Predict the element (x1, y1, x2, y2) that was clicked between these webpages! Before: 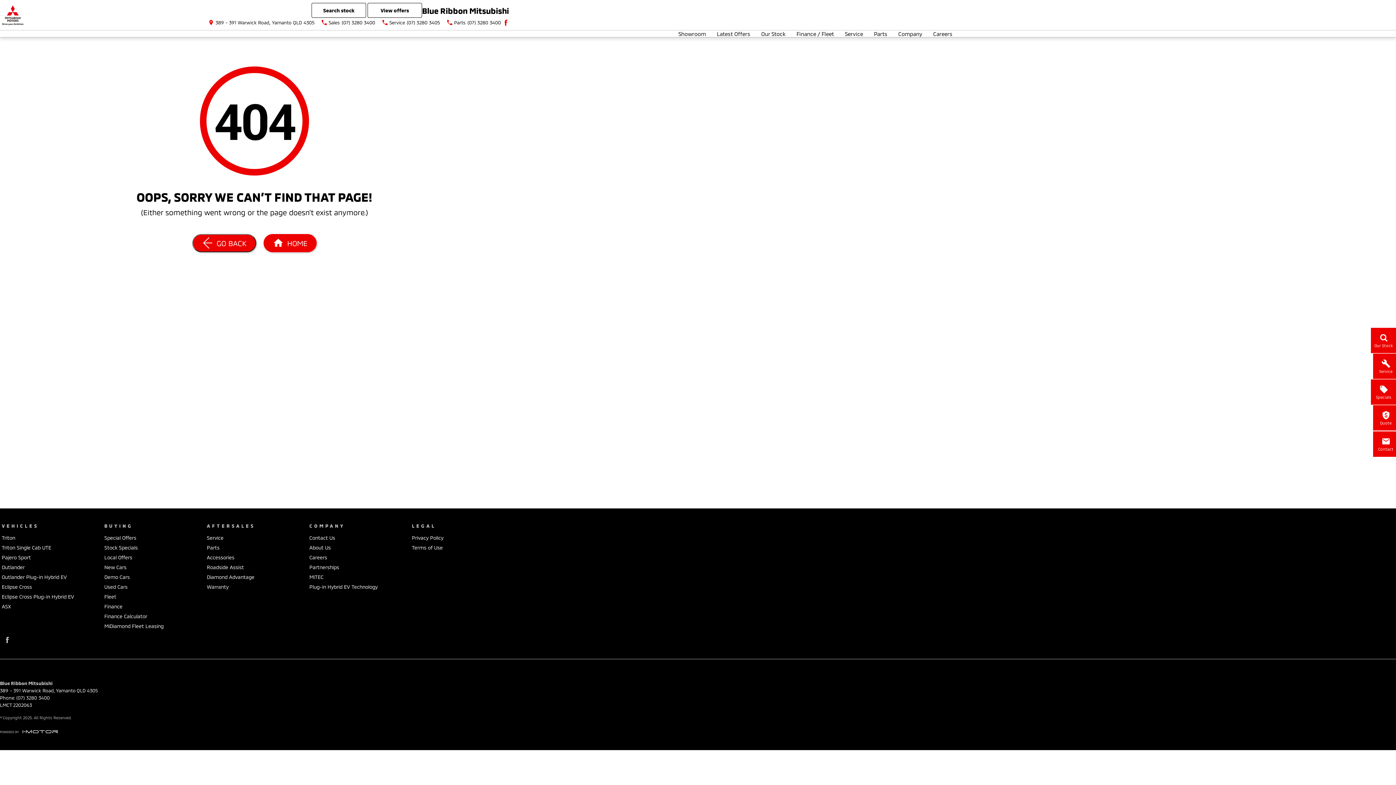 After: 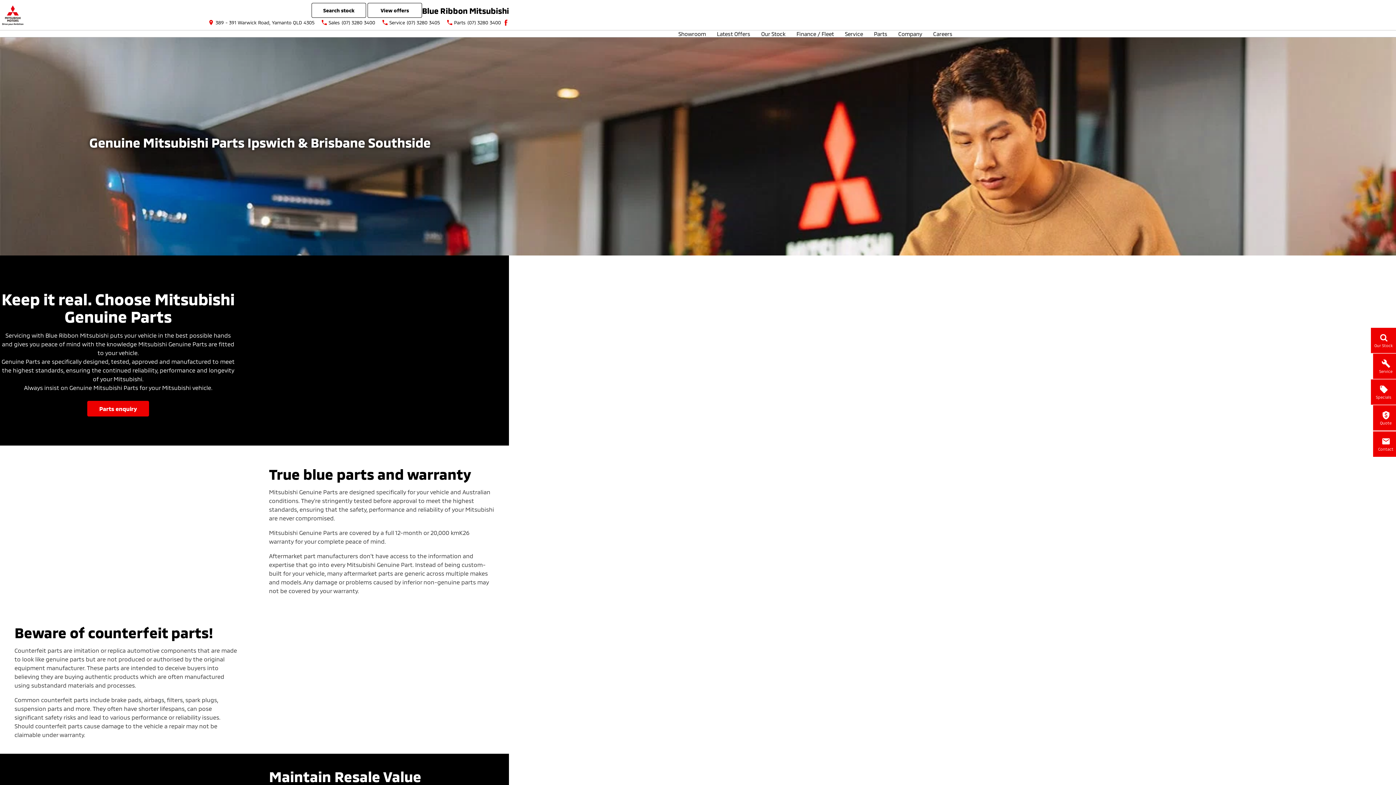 Action: bbox: (874, 30, 887, 37) label: Parts